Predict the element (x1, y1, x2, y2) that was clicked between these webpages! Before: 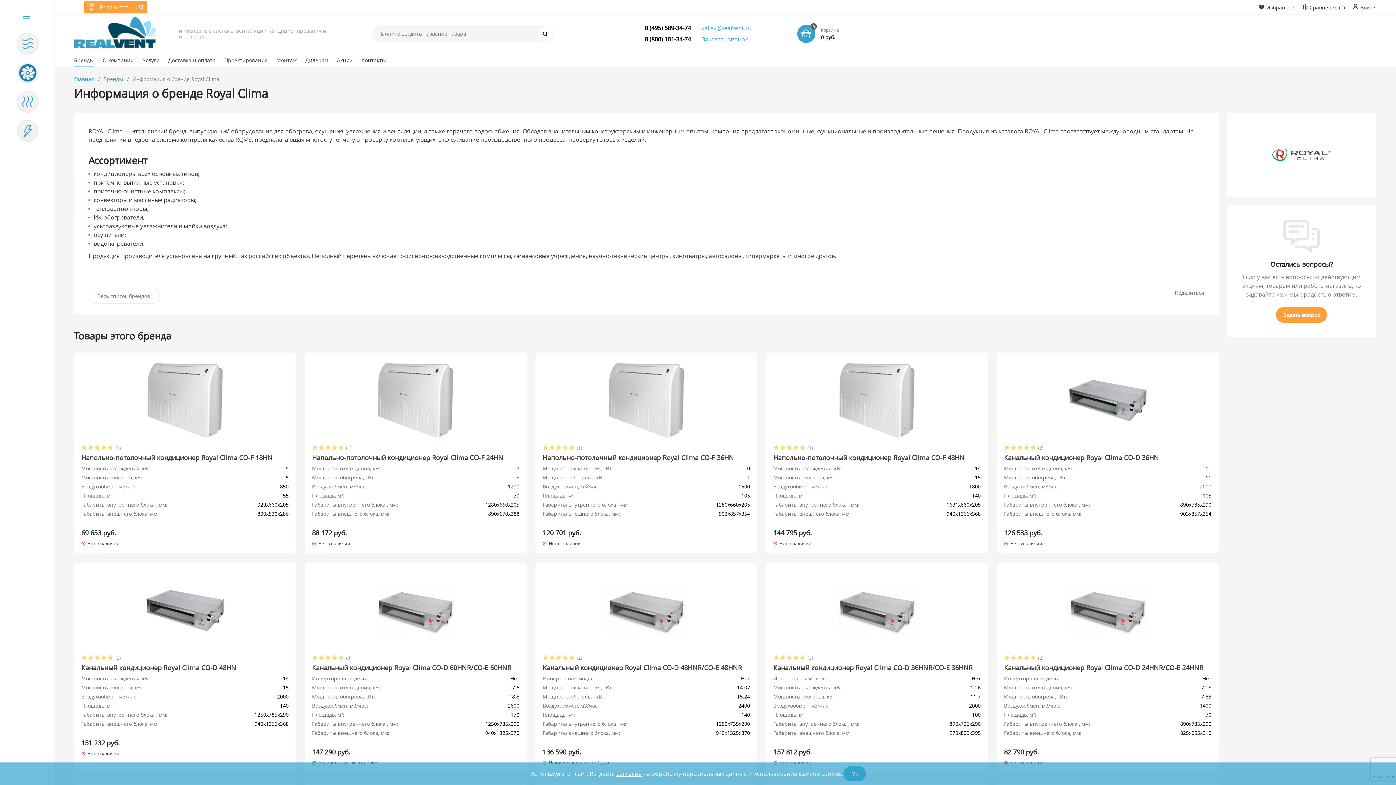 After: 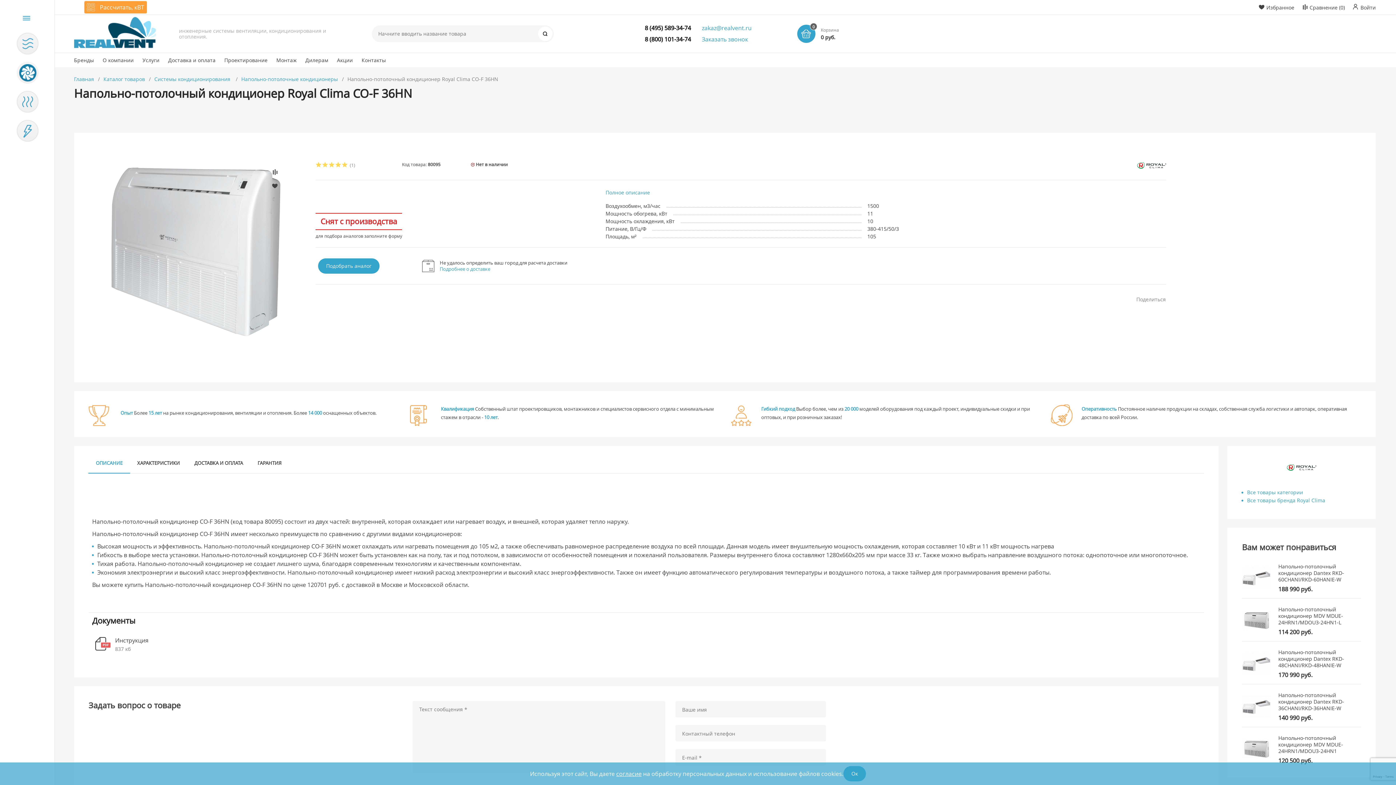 Action: label: Напольно-потолочный кондиционер Royal Clima CO-F 36HN bbox: (542, 453, 750, 462)